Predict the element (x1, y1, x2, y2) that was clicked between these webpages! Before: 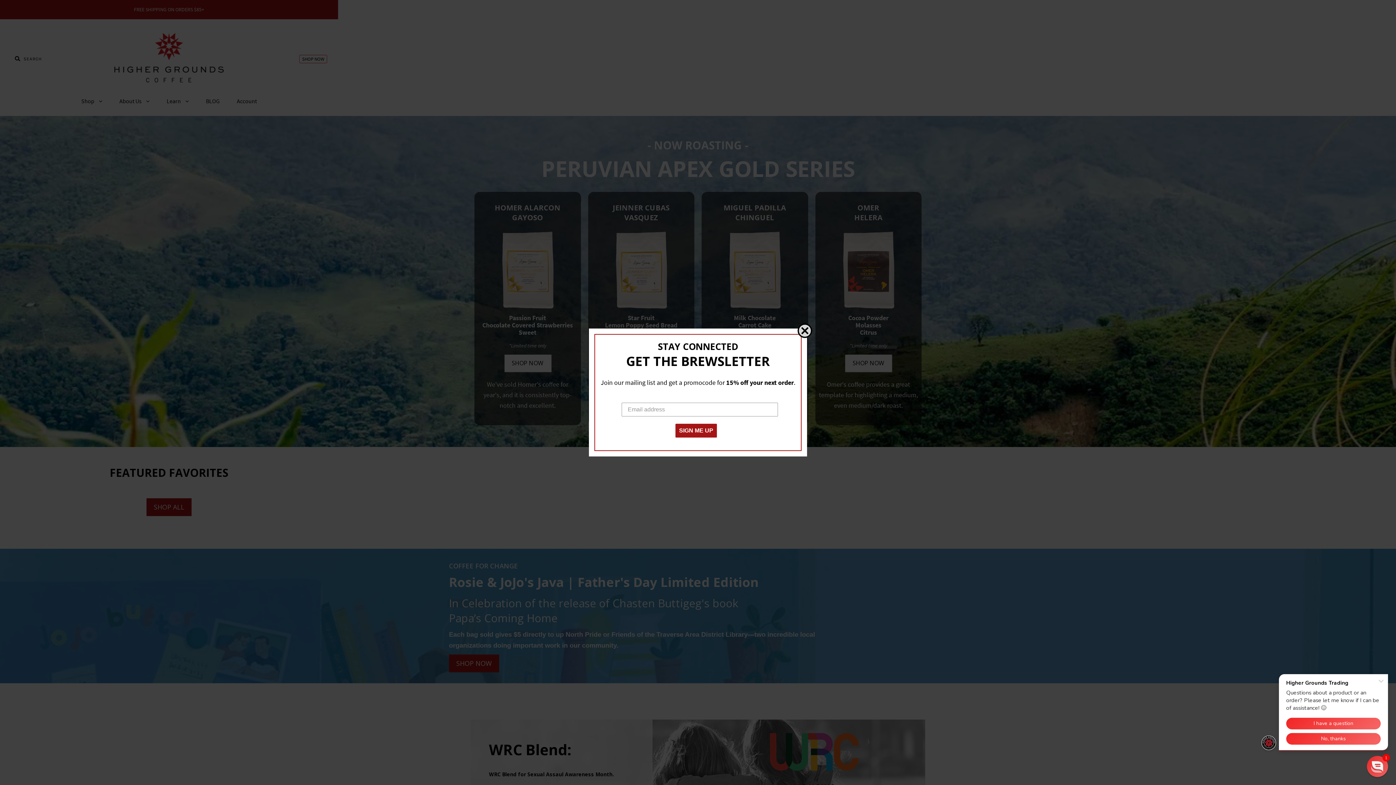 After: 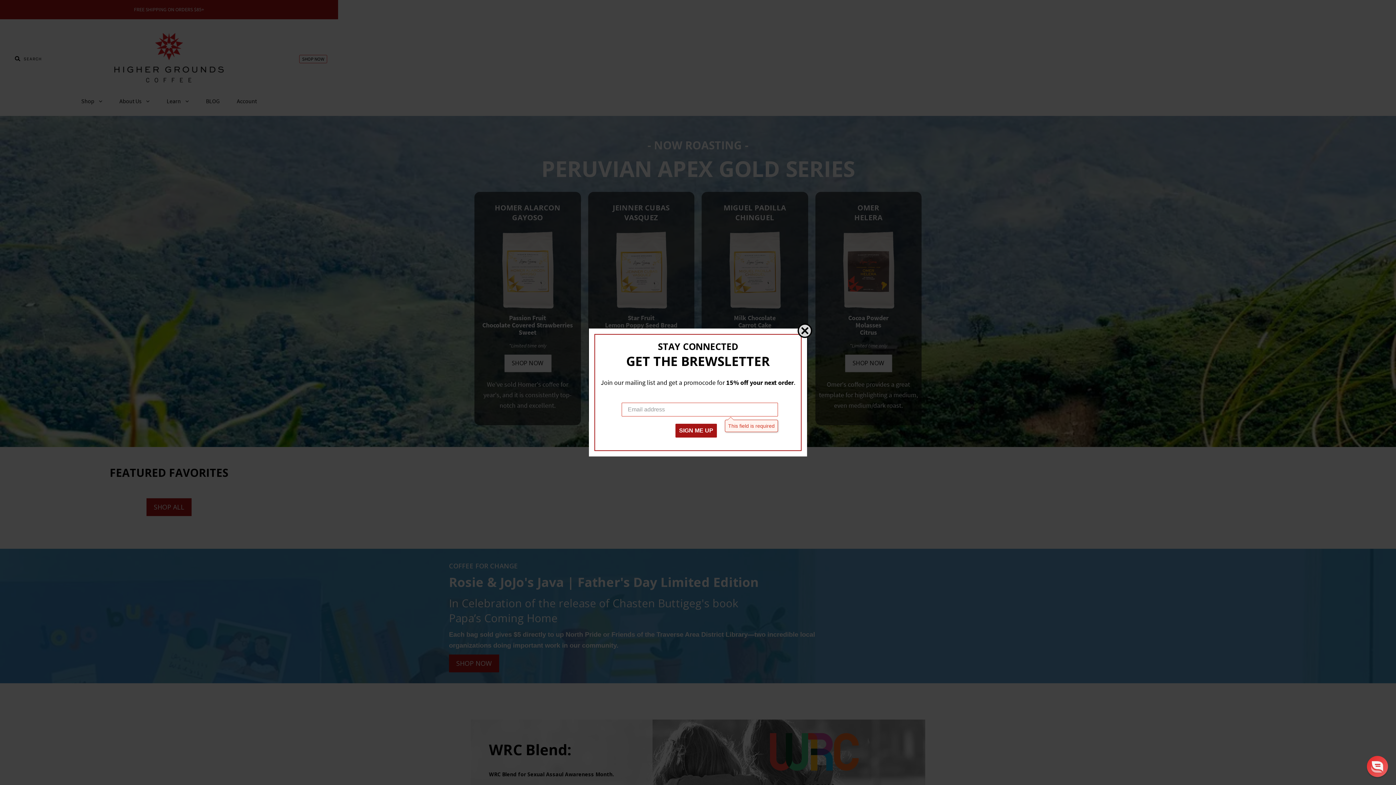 Action: bbox: (675, 423, 717, 437) label: SIGN ME UP